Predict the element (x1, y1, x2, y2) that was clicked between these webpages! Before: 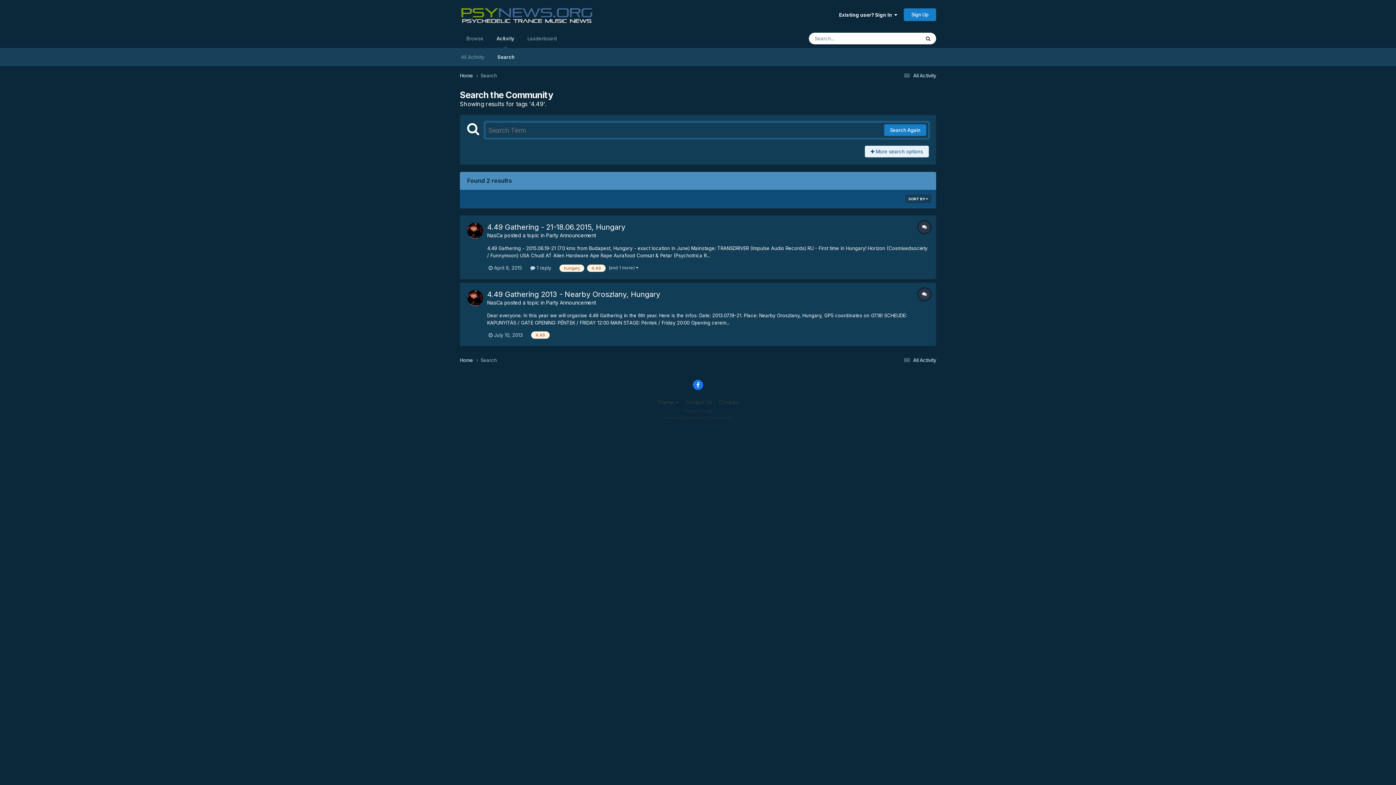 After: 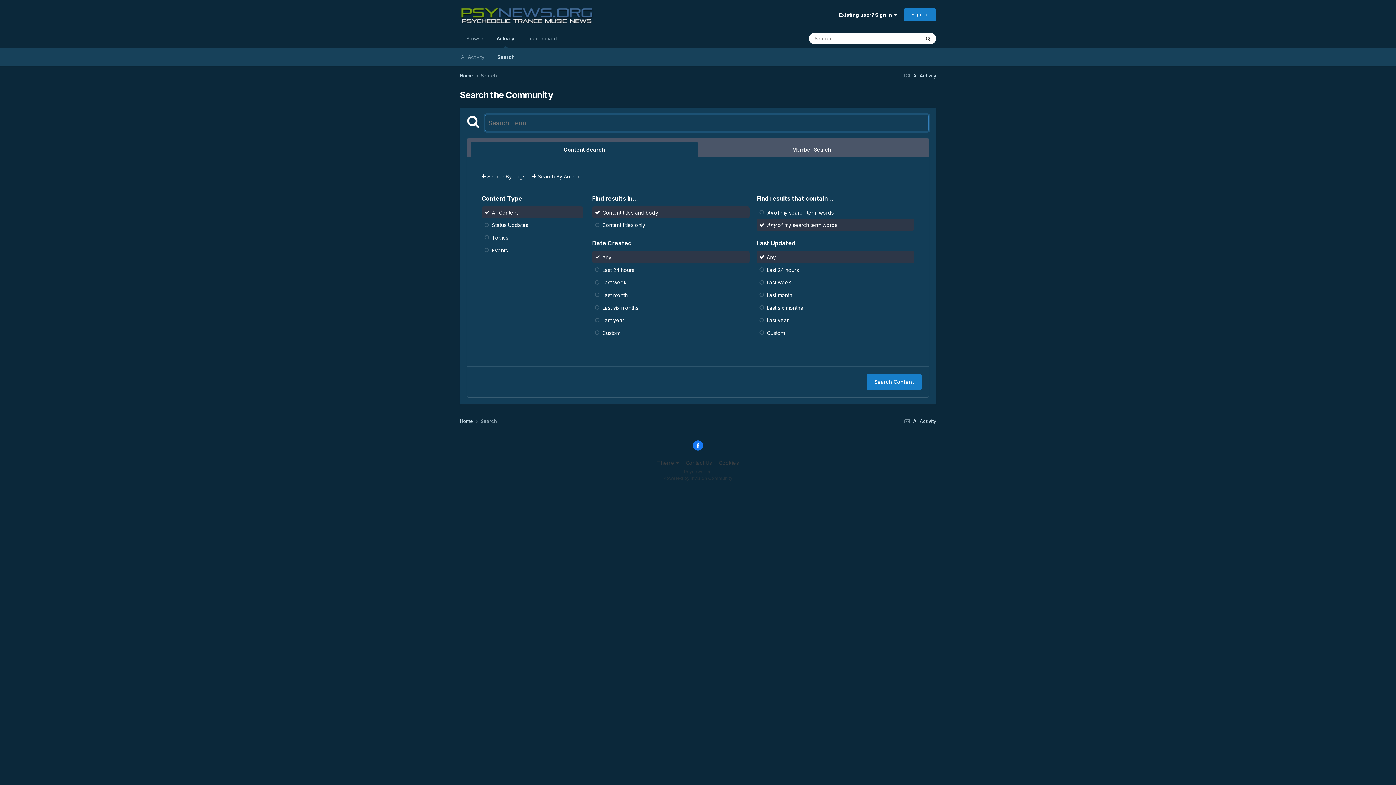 Action: bbox: (480, 72, 497, 78) label: Search